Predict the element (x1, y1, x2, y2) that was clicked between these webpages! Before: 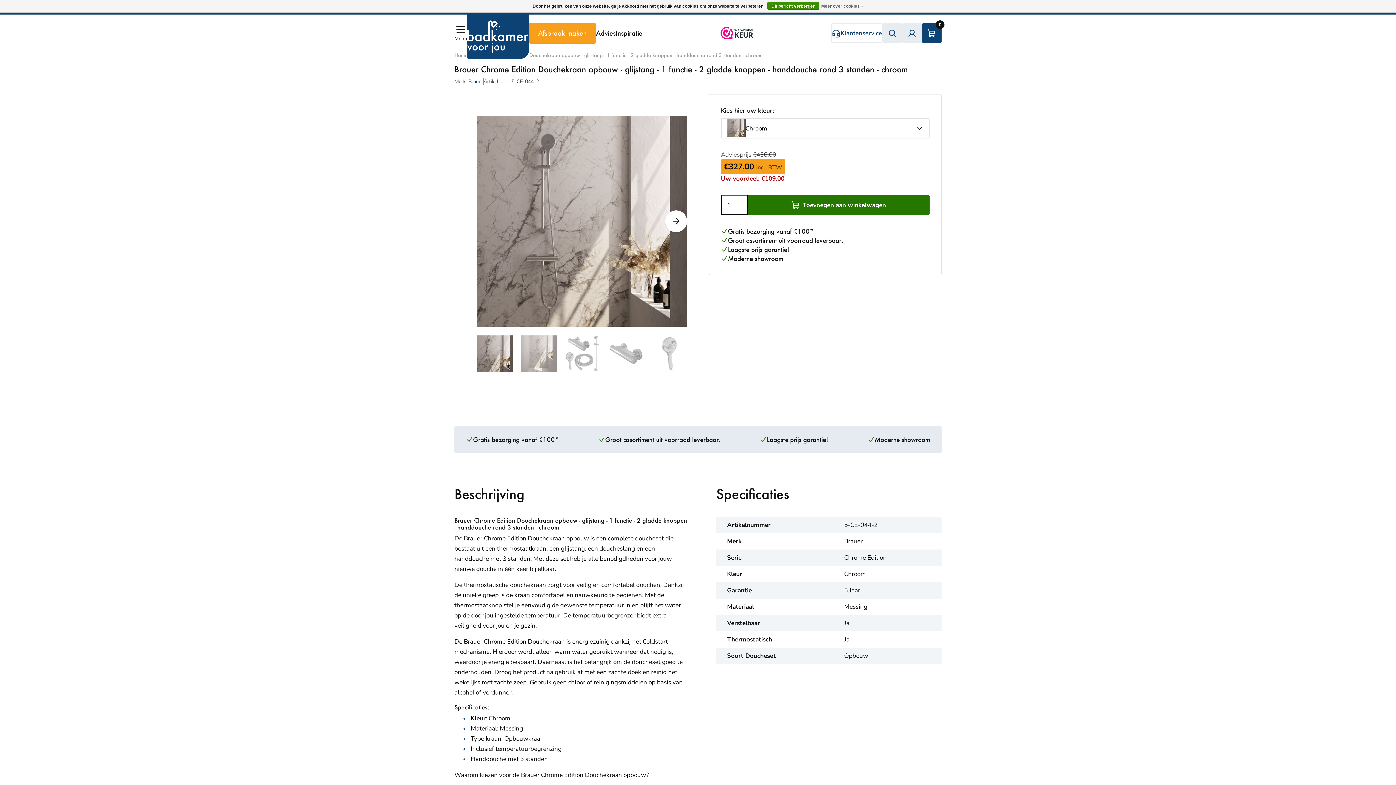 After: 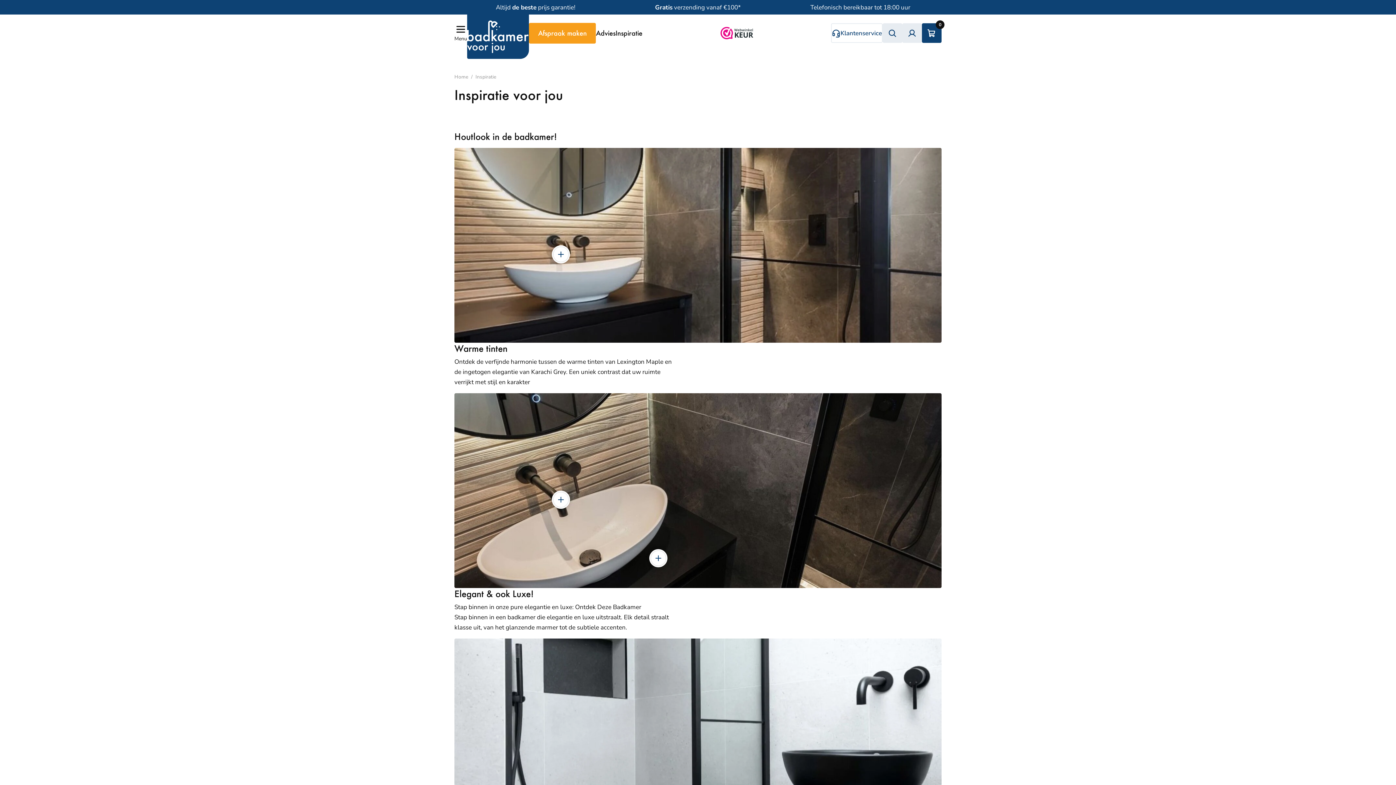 Action: bbox: (615, 28, 642, 38) label: Inspiratie